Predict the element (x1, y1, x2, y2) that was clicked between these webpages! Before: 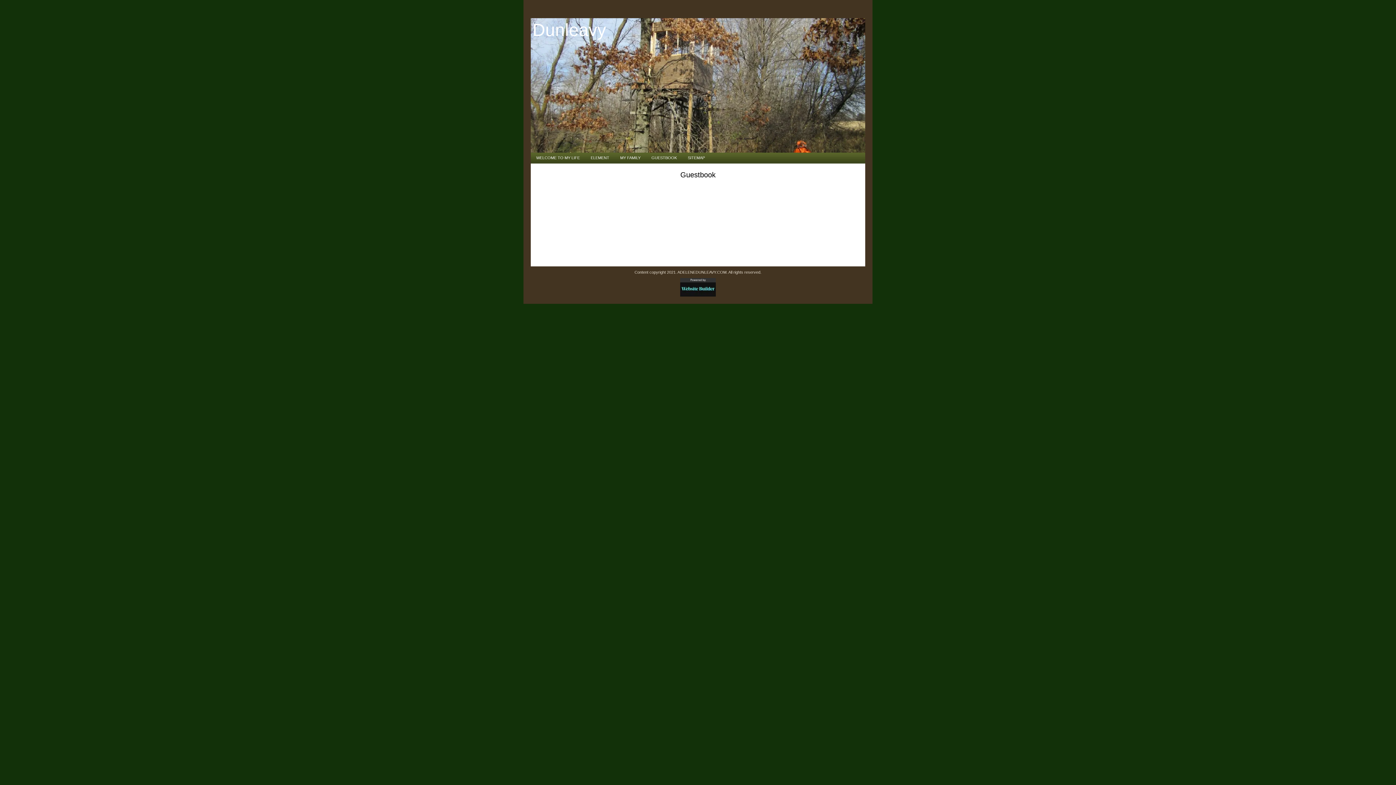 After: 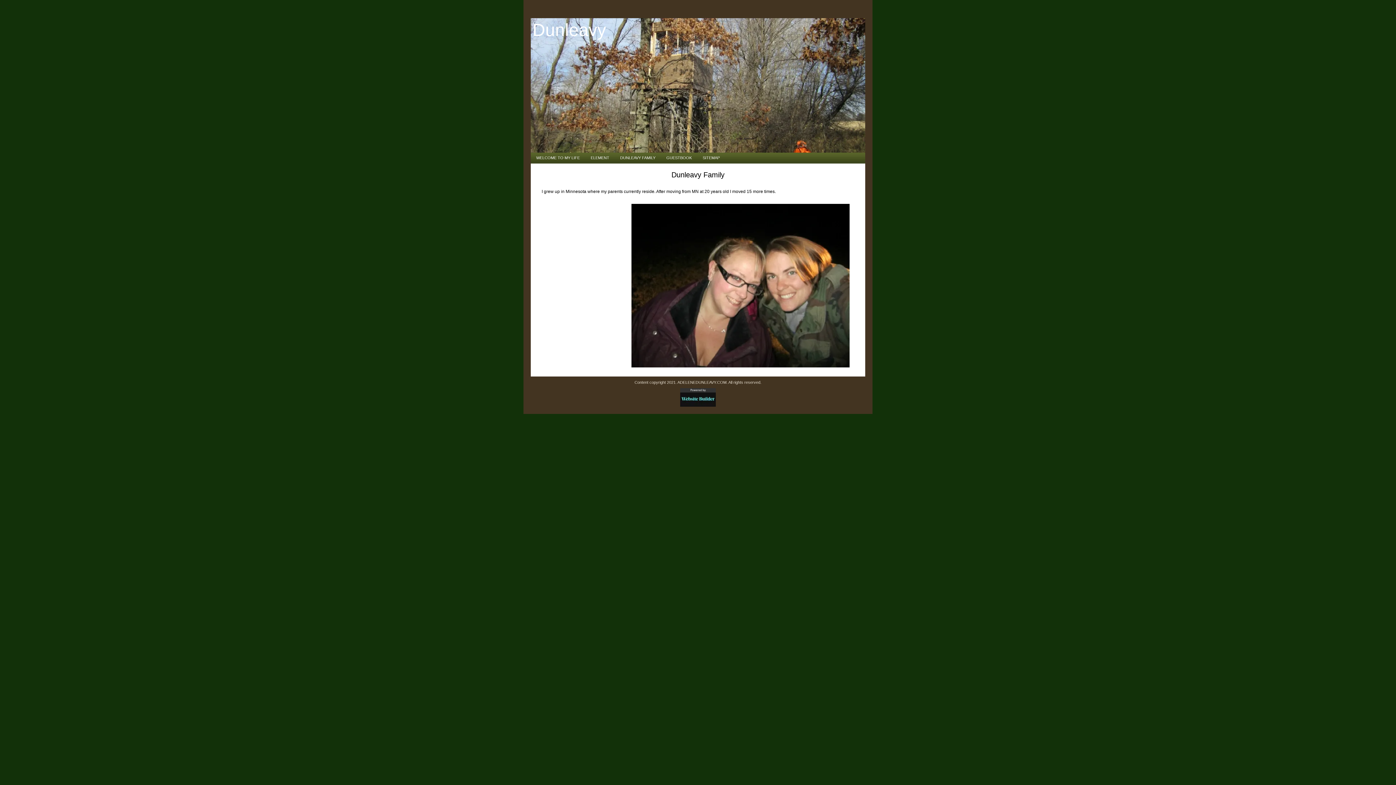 Action: bbox: (614, 152, 646, 162) label: MY FAMILY